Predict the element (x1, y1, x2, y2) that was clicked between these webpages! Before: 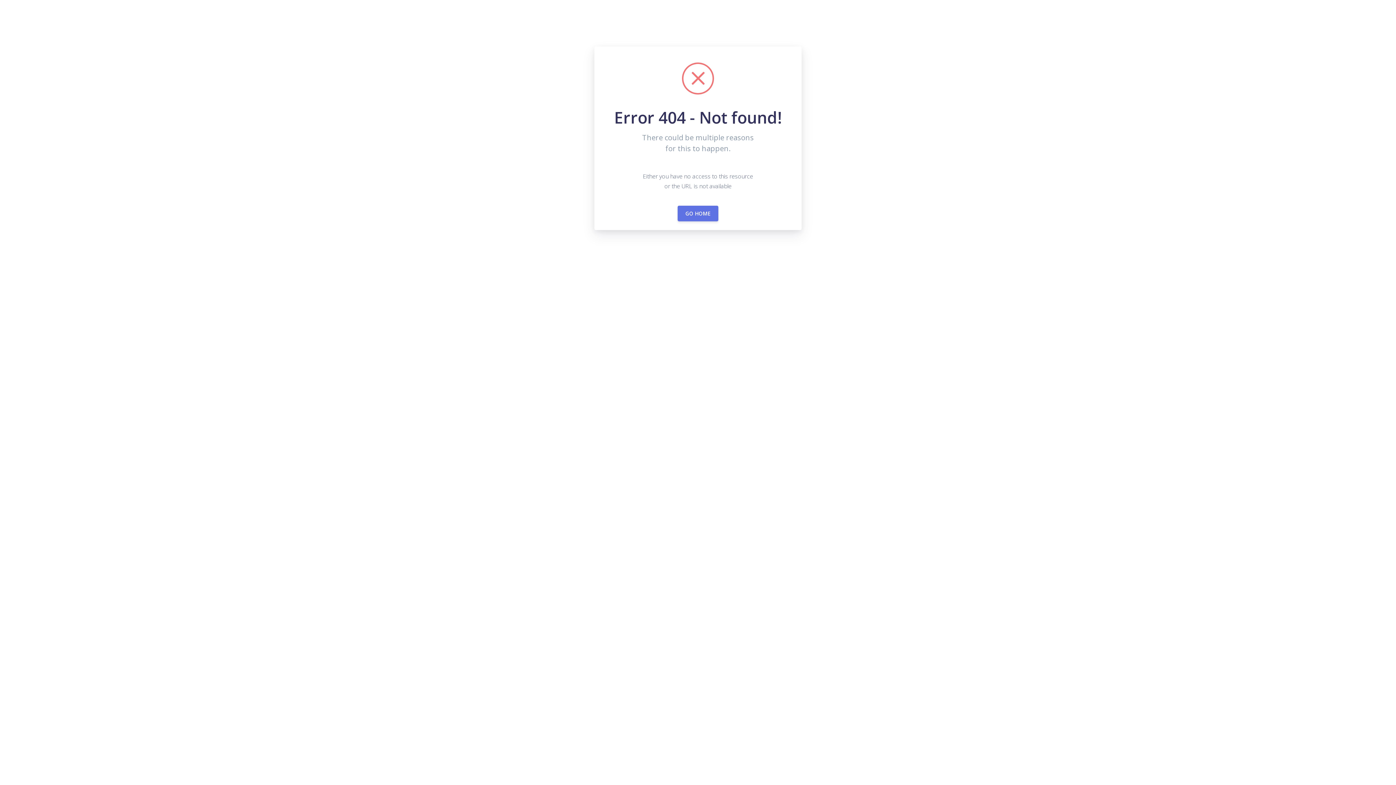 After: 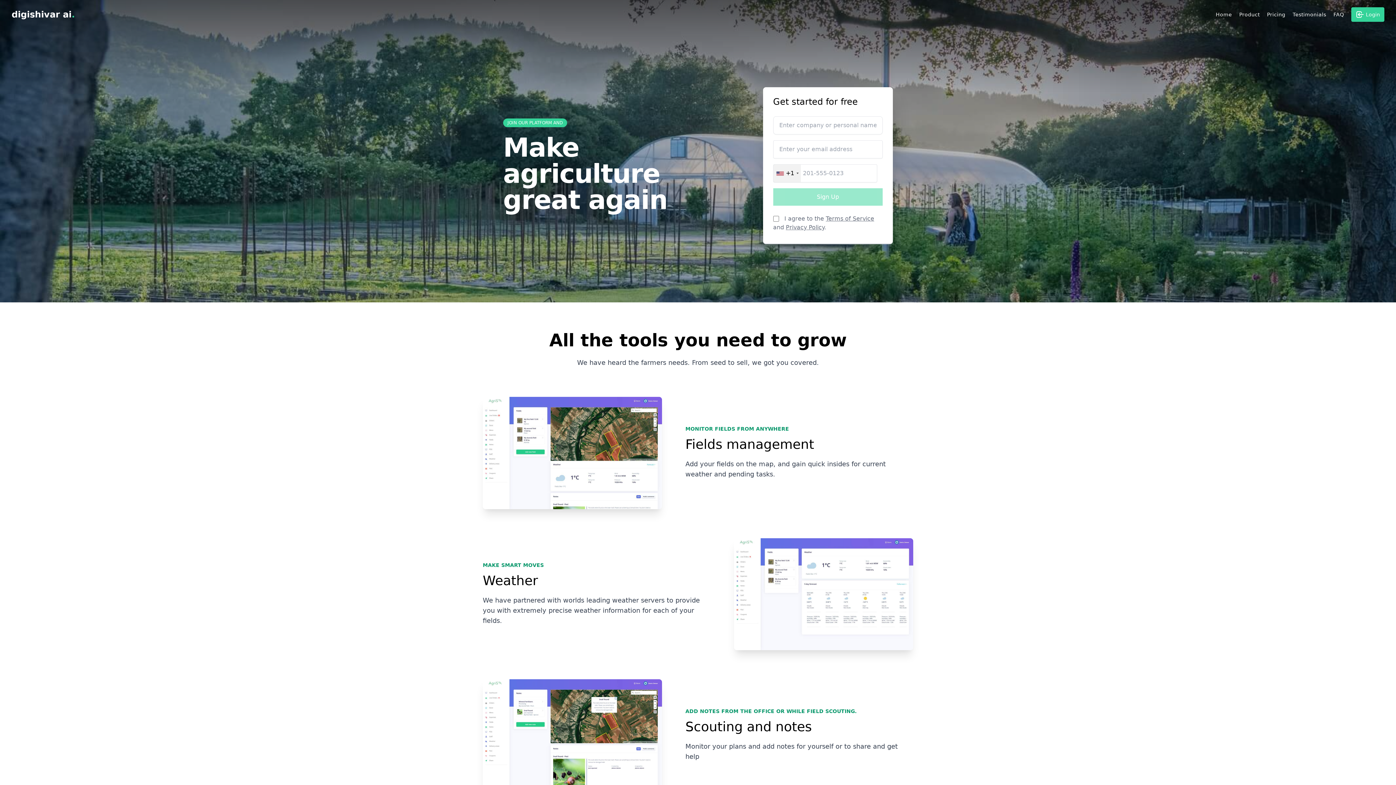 Action: label: GO HOME bbox: (677, 205, 718, 221)